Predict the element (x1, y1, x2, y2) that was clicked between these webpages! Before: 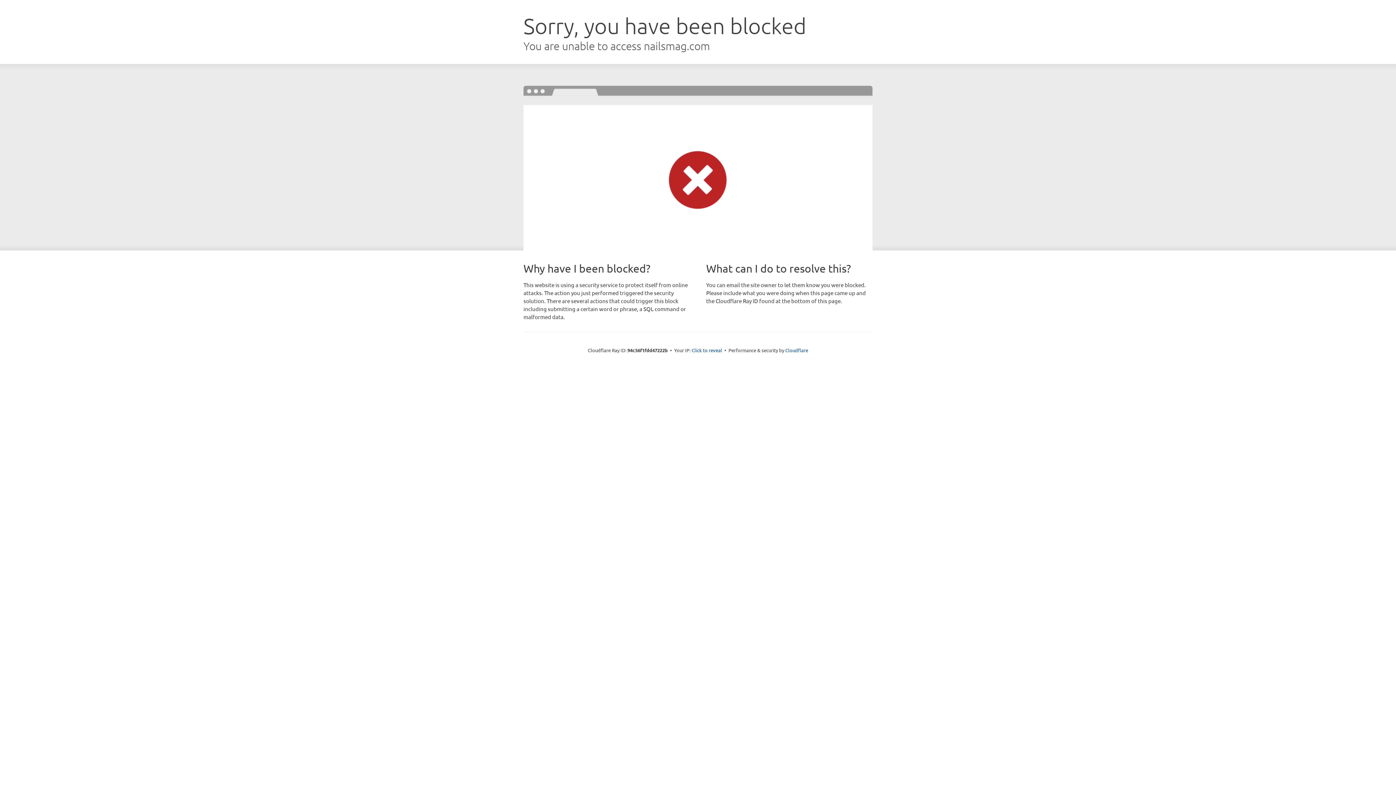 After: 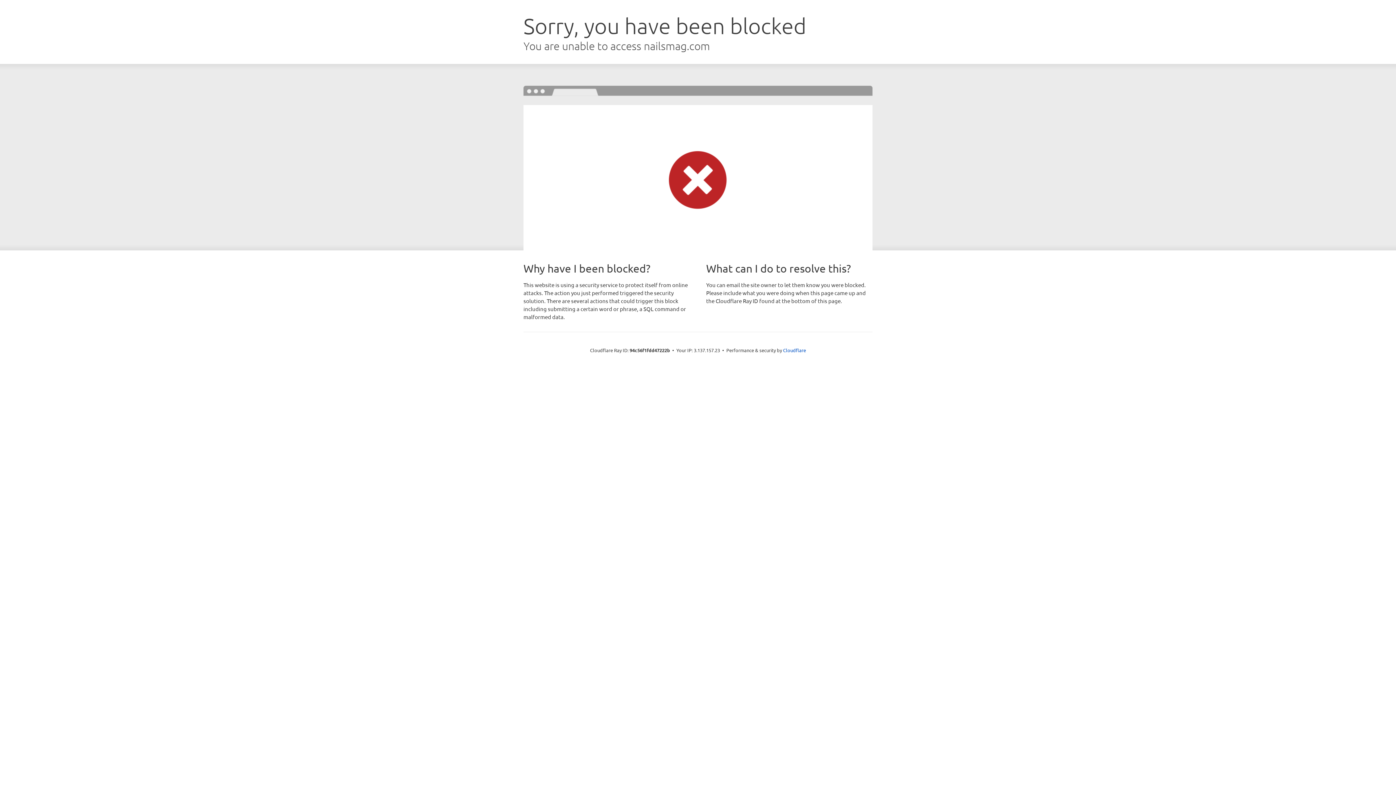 Action: bbox: (691, 346, 722, 353) label: Click to reveal